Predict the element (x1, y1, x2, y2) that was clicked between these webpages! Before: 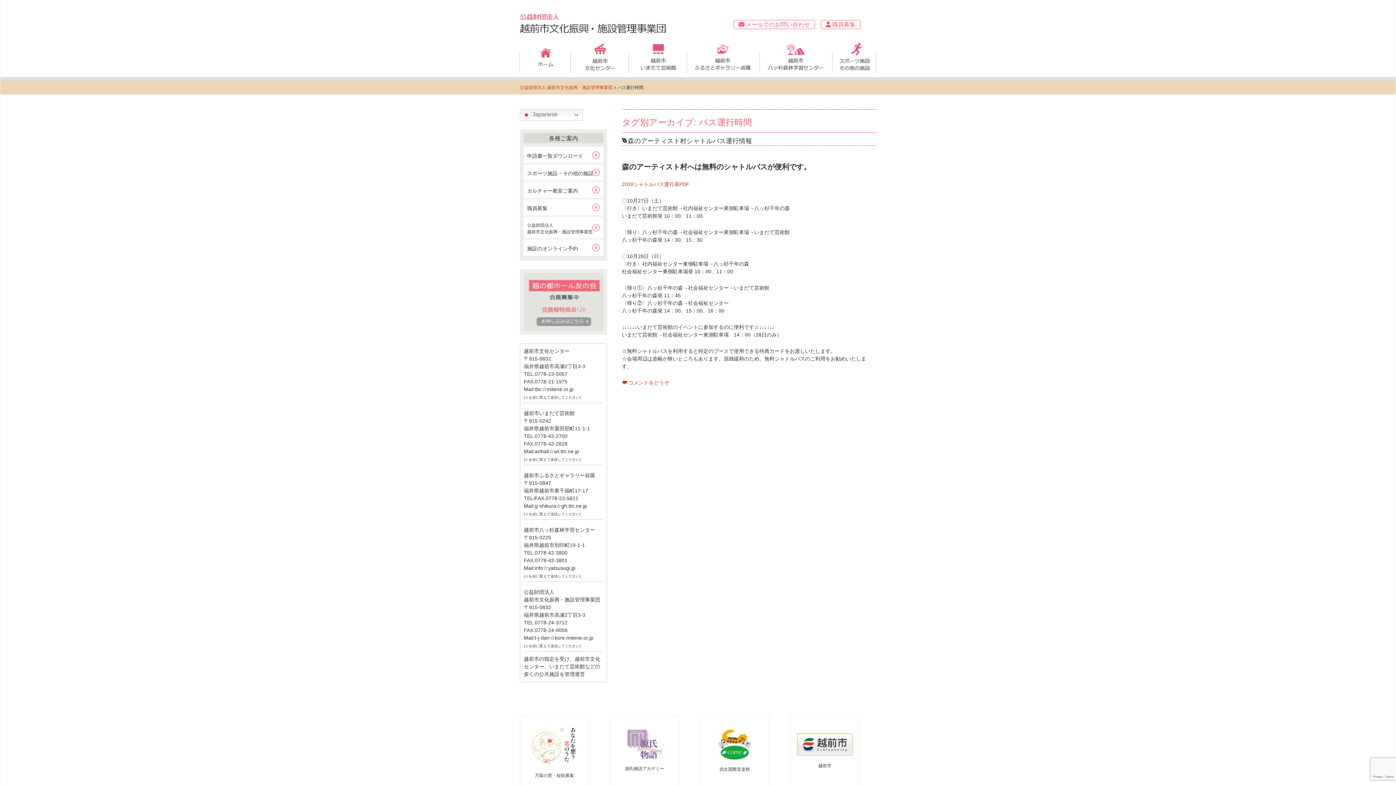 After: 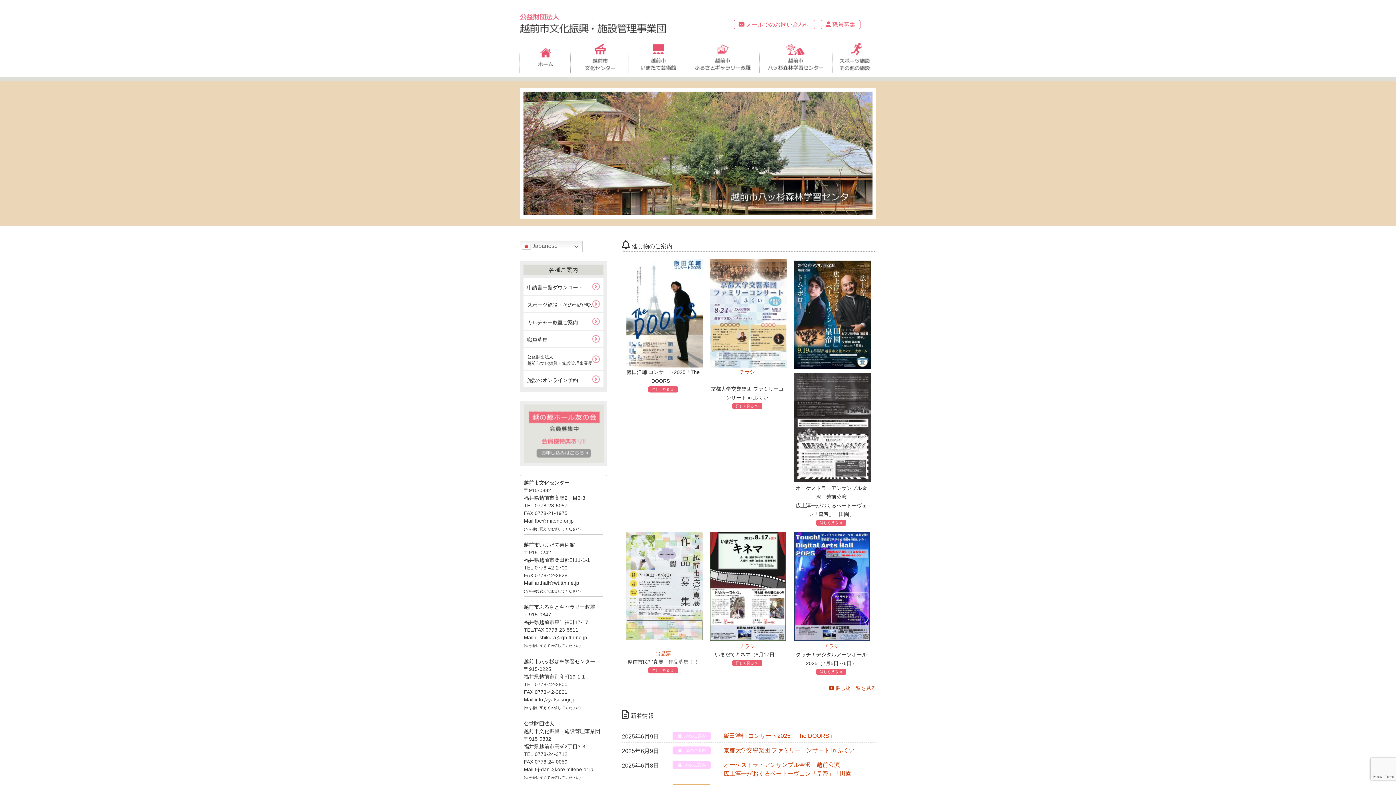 Action: label: 公益財団法人 越前市文化振興・施設管理事業団 bbox: (520, 85, 612, 90)